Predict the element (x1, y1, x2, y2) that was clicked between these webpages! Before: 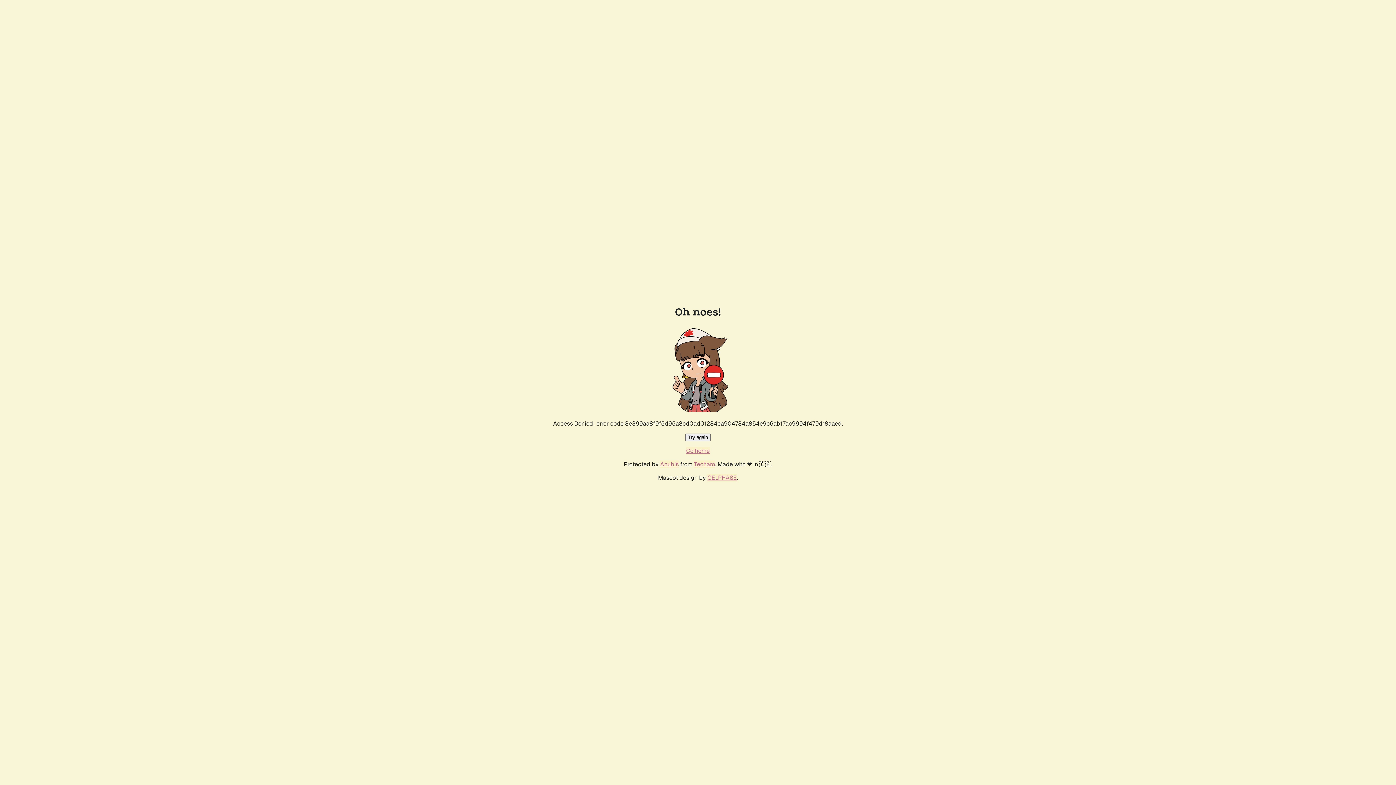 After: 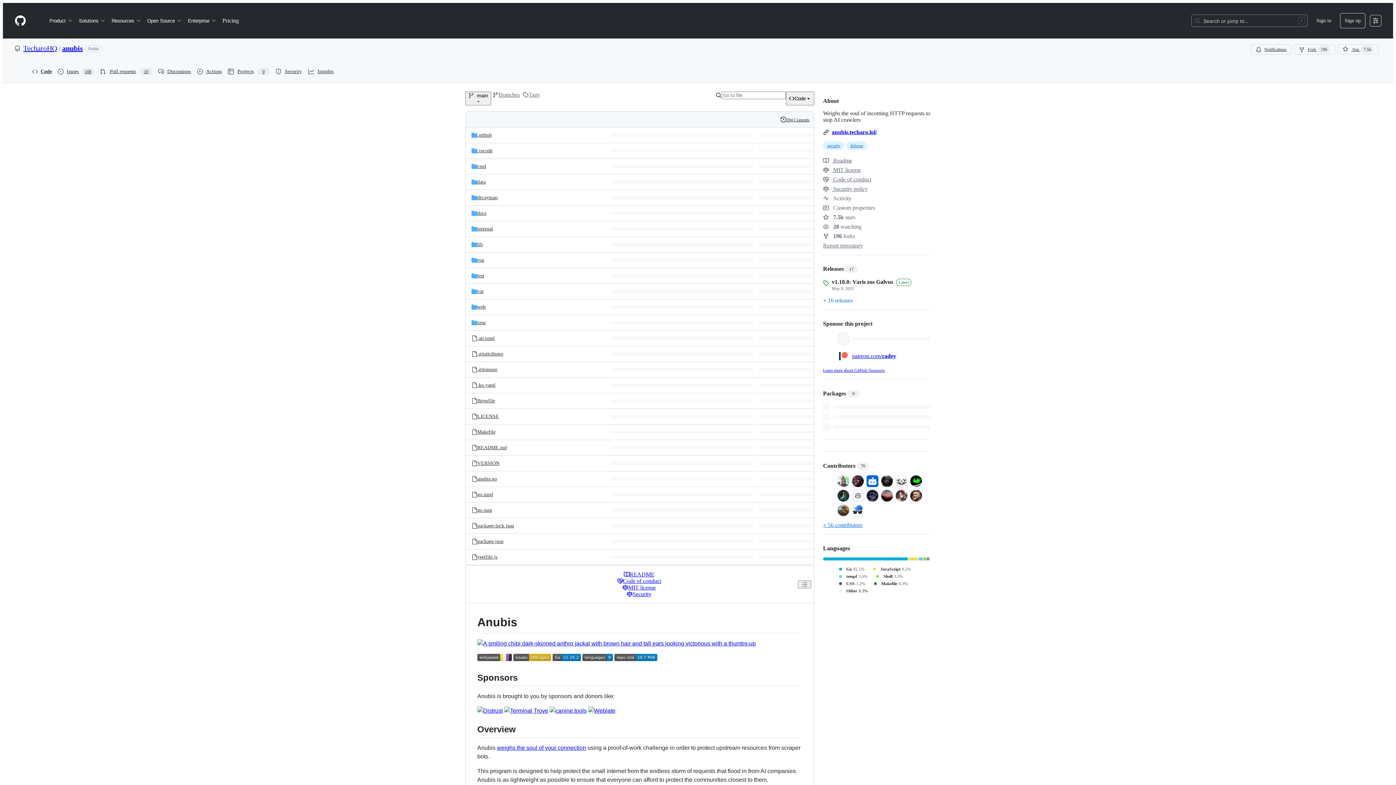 Action: bbox: (660, 460, 678, 468) label: Anubis